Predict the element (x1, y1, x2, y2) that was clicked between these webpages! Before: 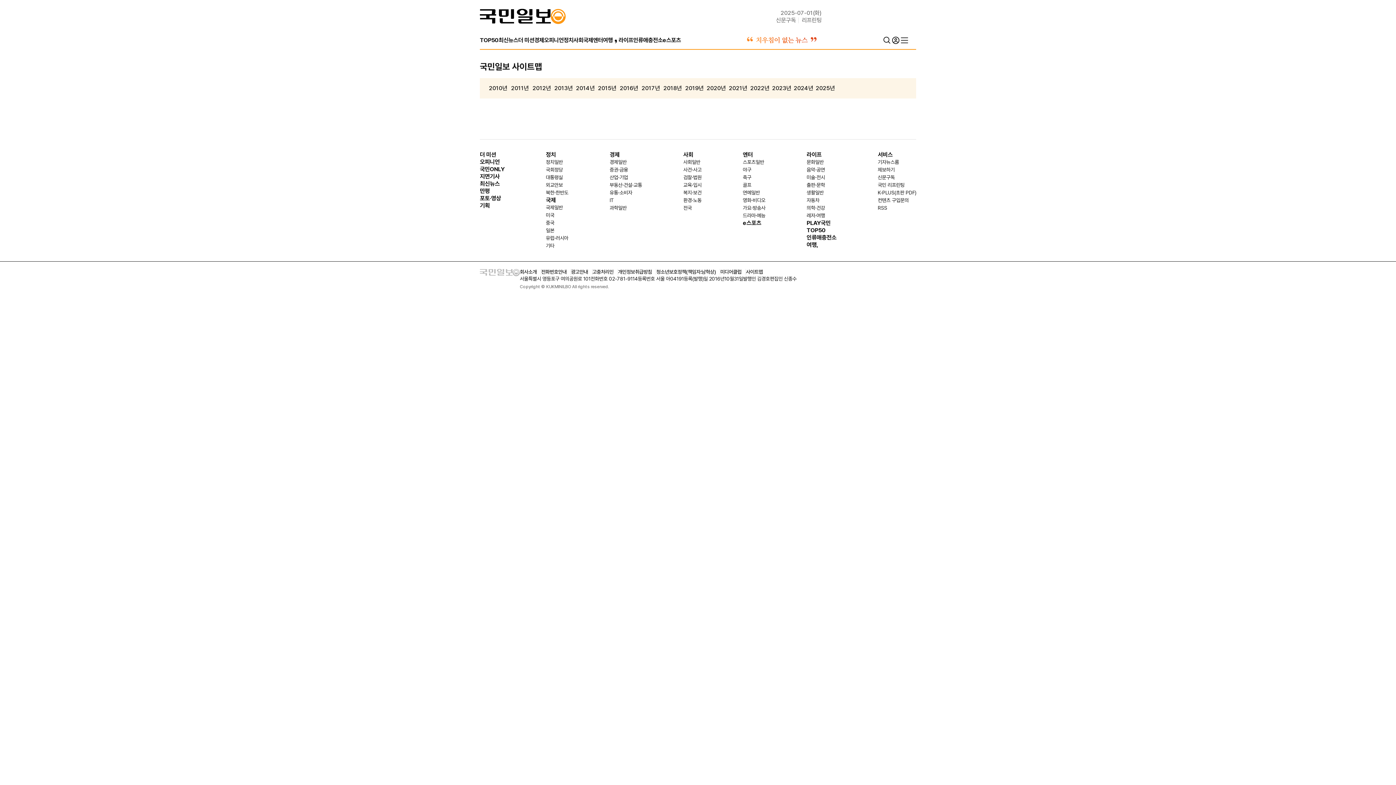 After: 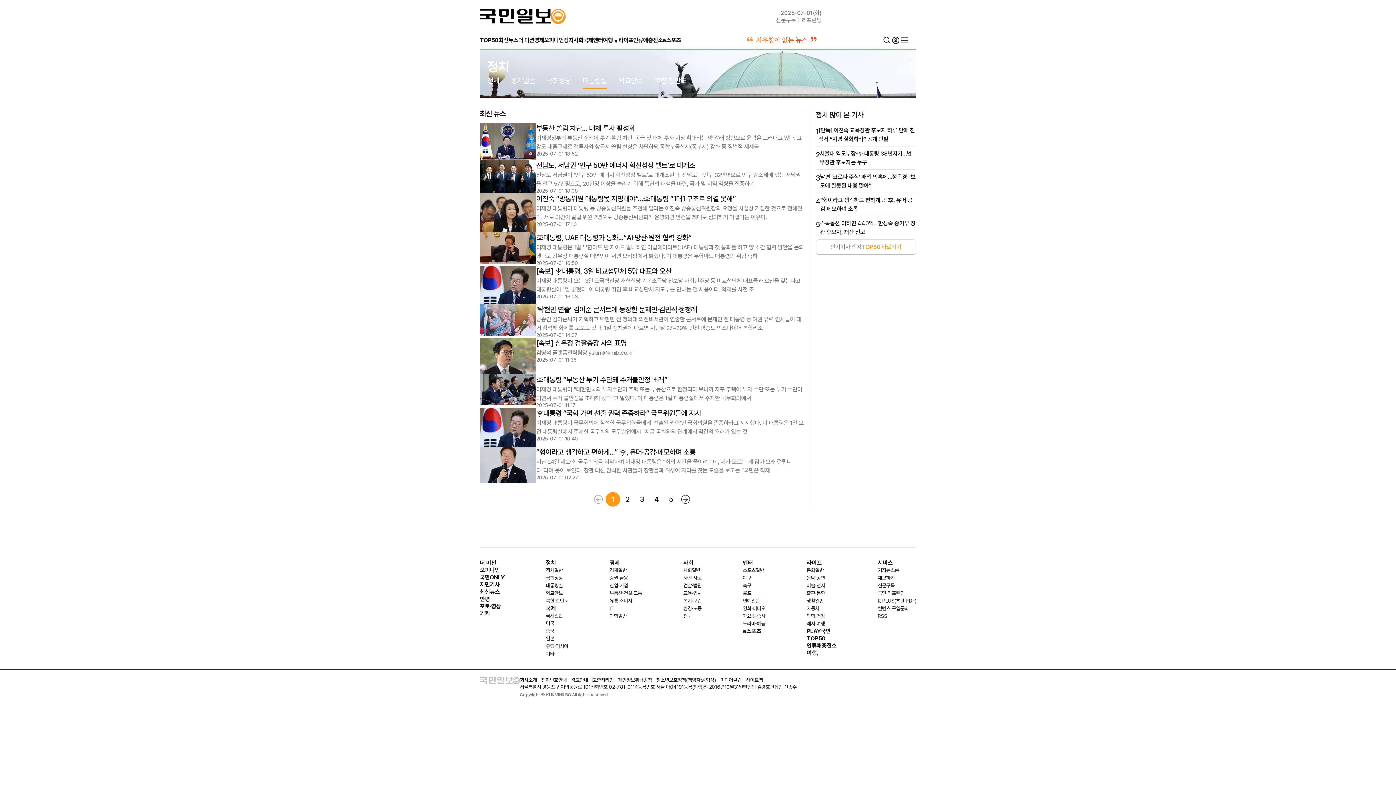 Action: bbox: (546, 174, 562, 180) label: 대통령실